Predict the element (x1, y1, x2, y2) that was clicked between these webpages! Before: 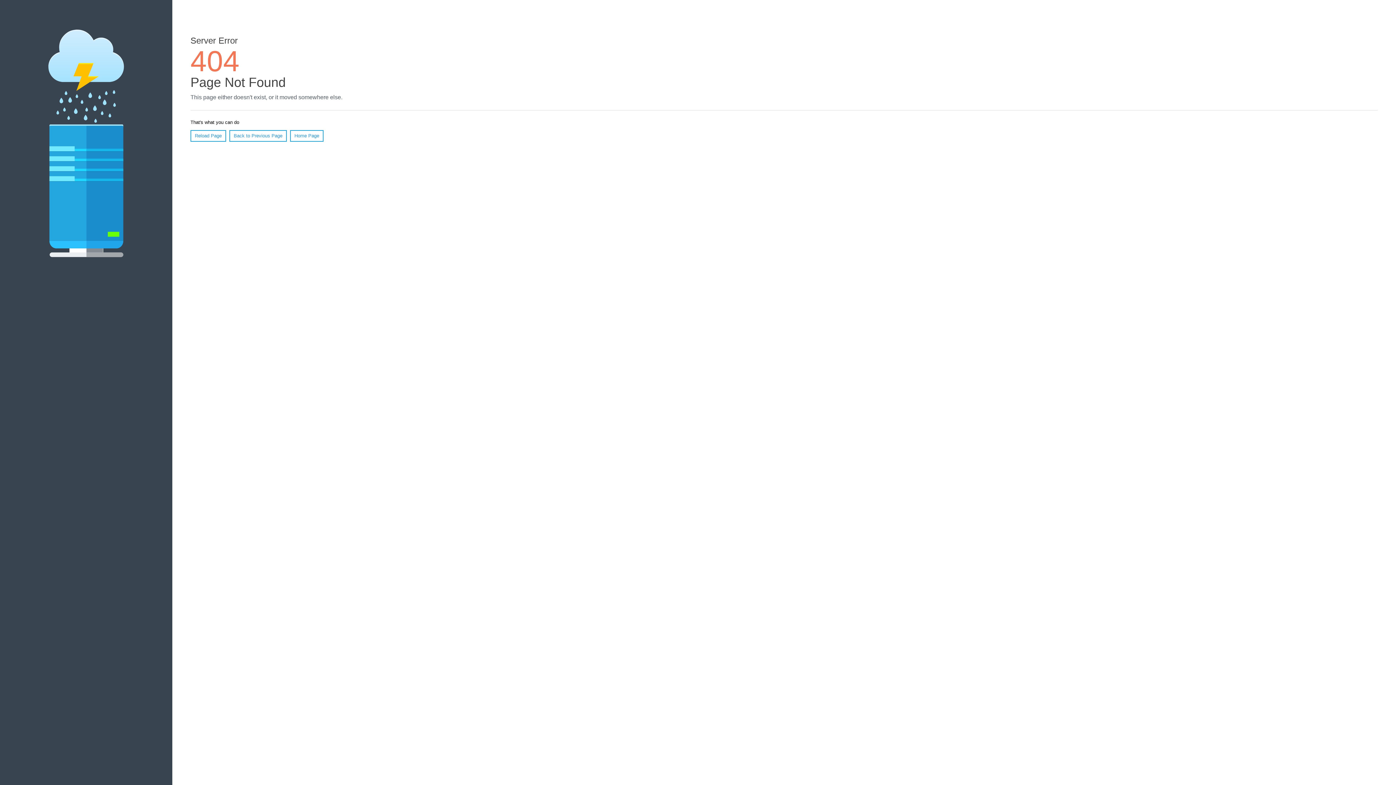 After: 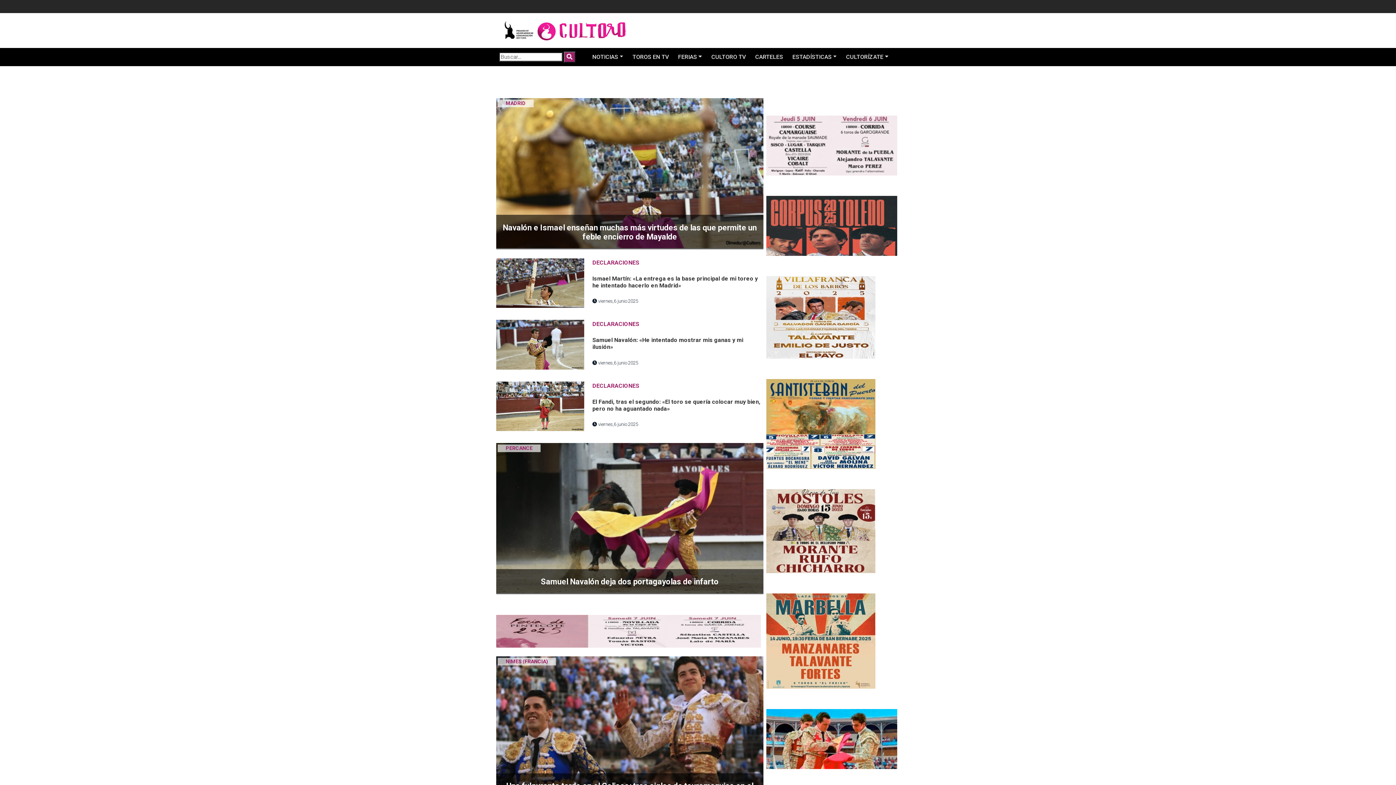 Action: label: Home Page bbox: (290, 130, 323, 141)